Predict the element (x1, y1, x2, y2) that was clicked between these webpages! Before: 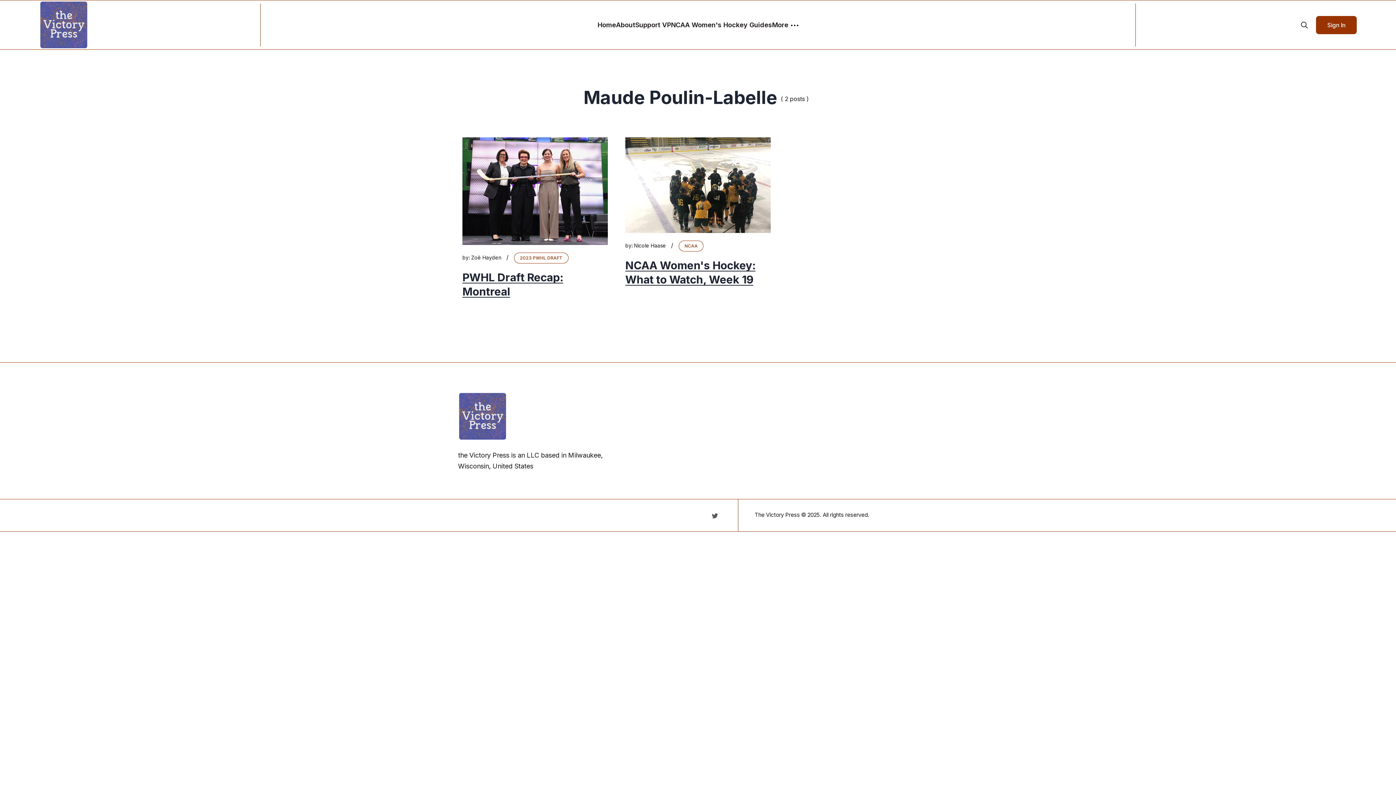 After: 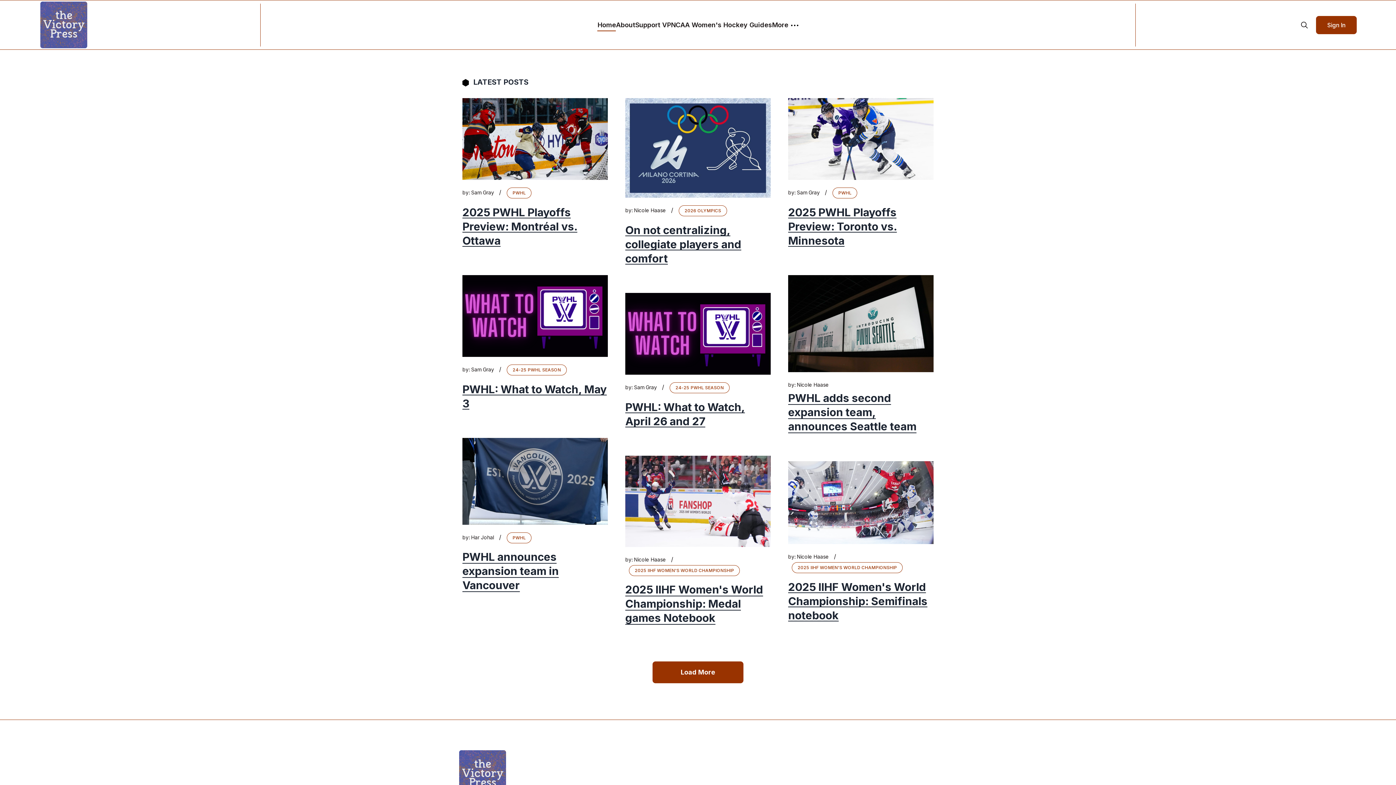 Action: label: Home bbox: (597, 3, 616, 46)